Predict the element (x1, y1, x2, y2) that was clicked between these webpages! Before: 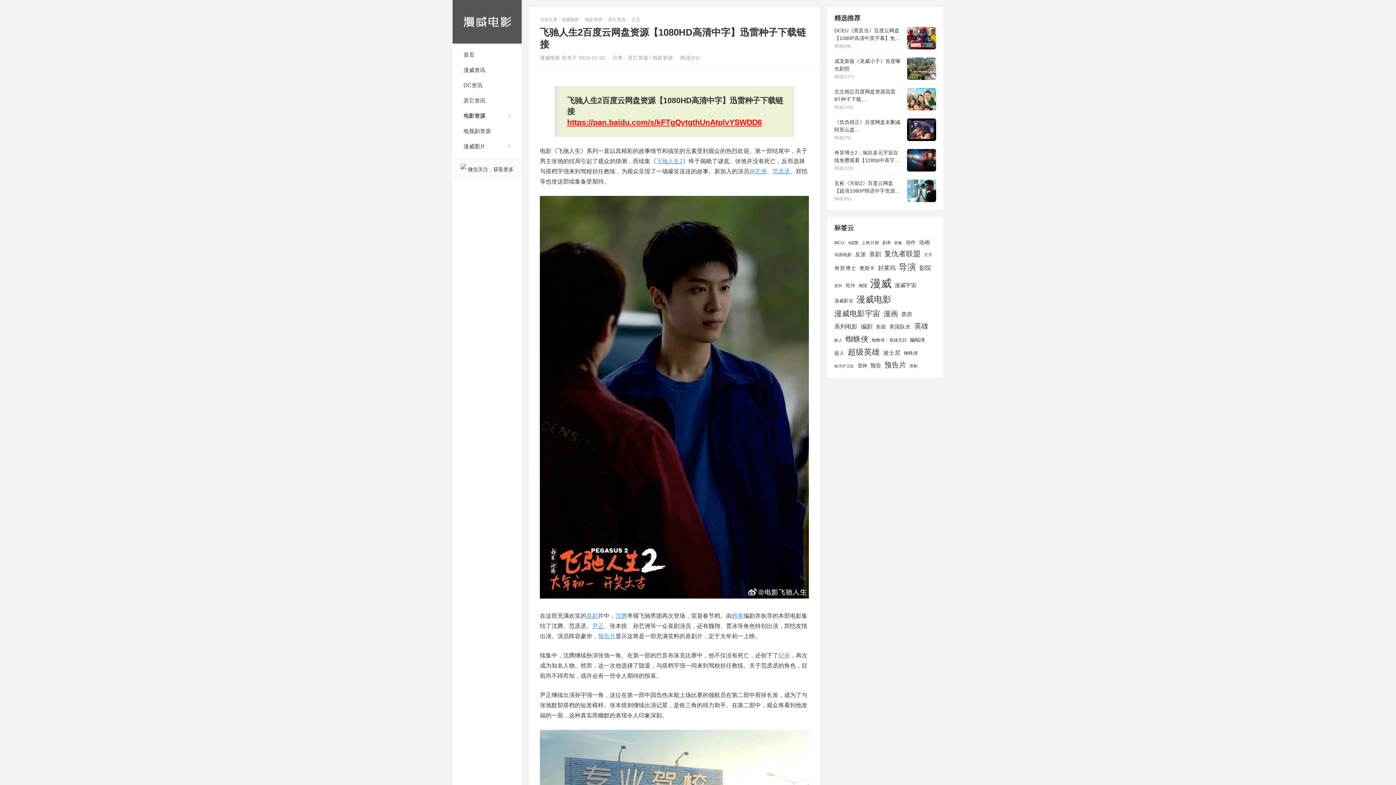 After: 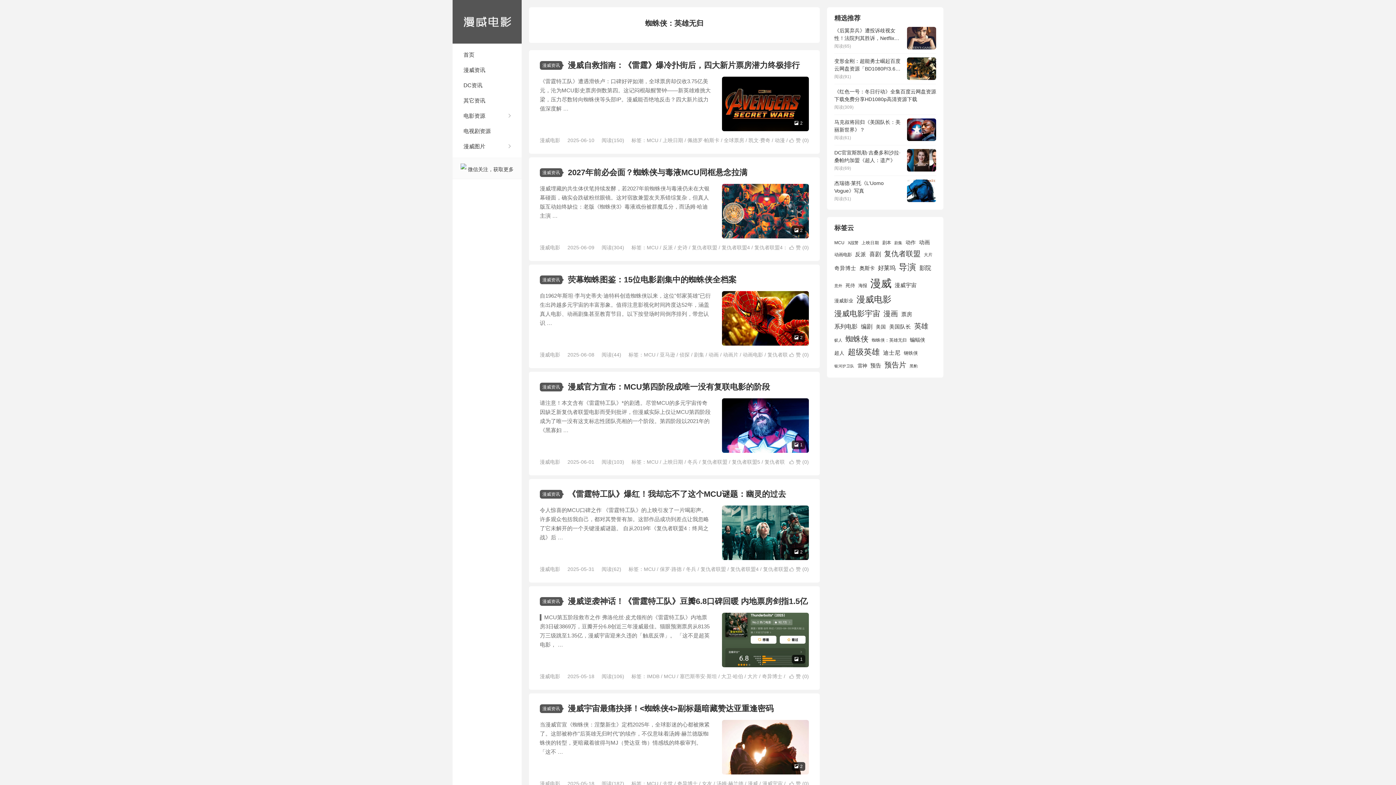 Action: label: 蜘蛛侠：英雄无归 (1,396 项) bbox: (872, 337, 906, 343)